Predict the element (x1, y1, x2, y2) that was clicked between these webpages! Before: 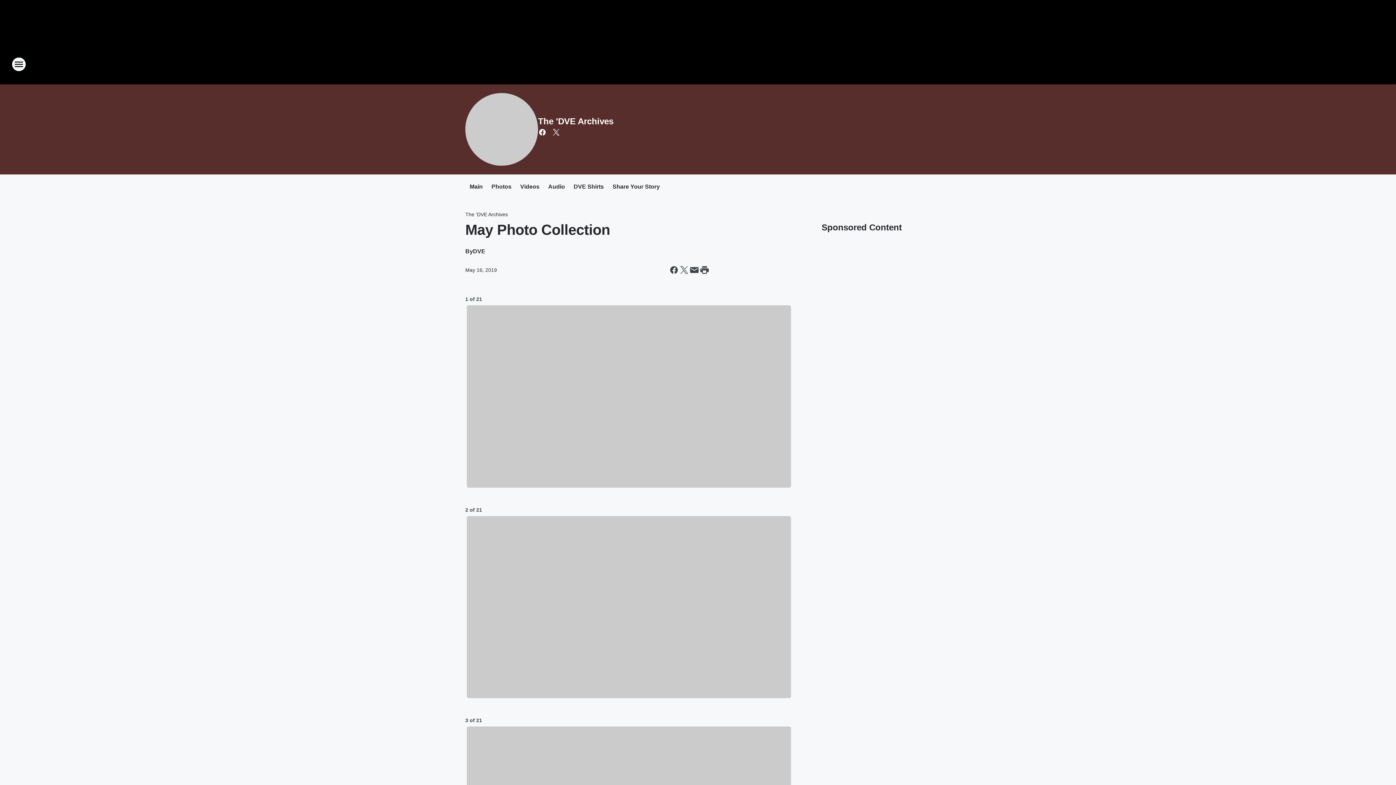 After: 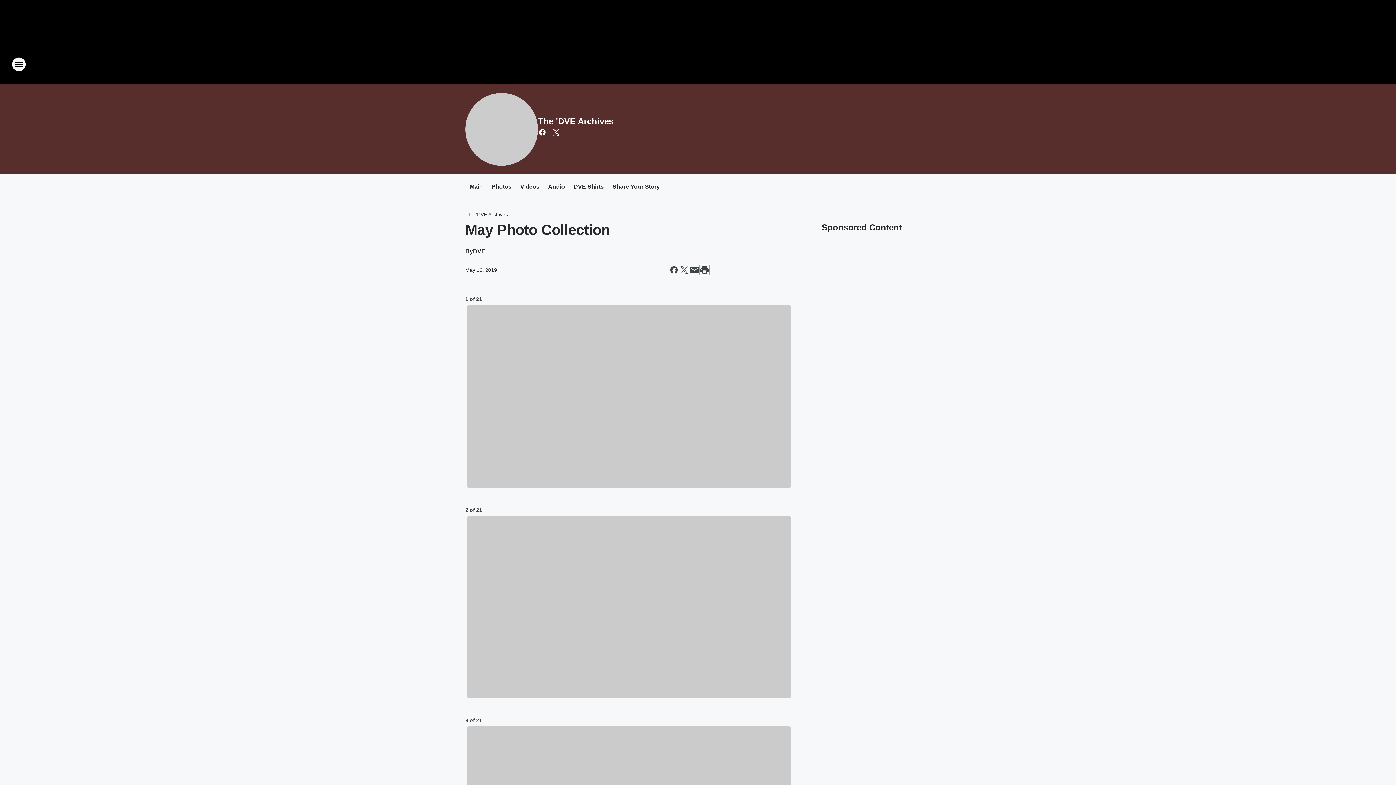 Action: label: Print this page bbox: (699, 265, 709, 275)